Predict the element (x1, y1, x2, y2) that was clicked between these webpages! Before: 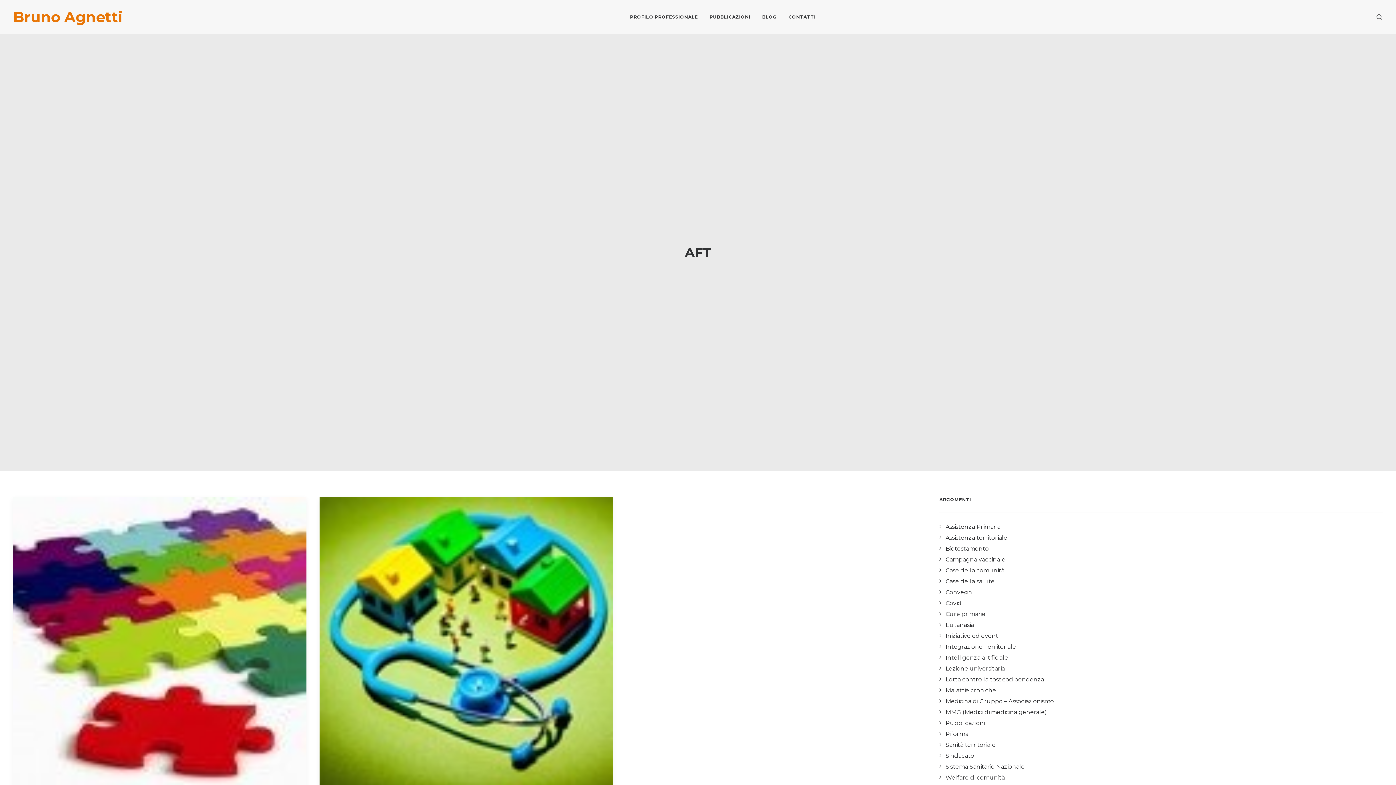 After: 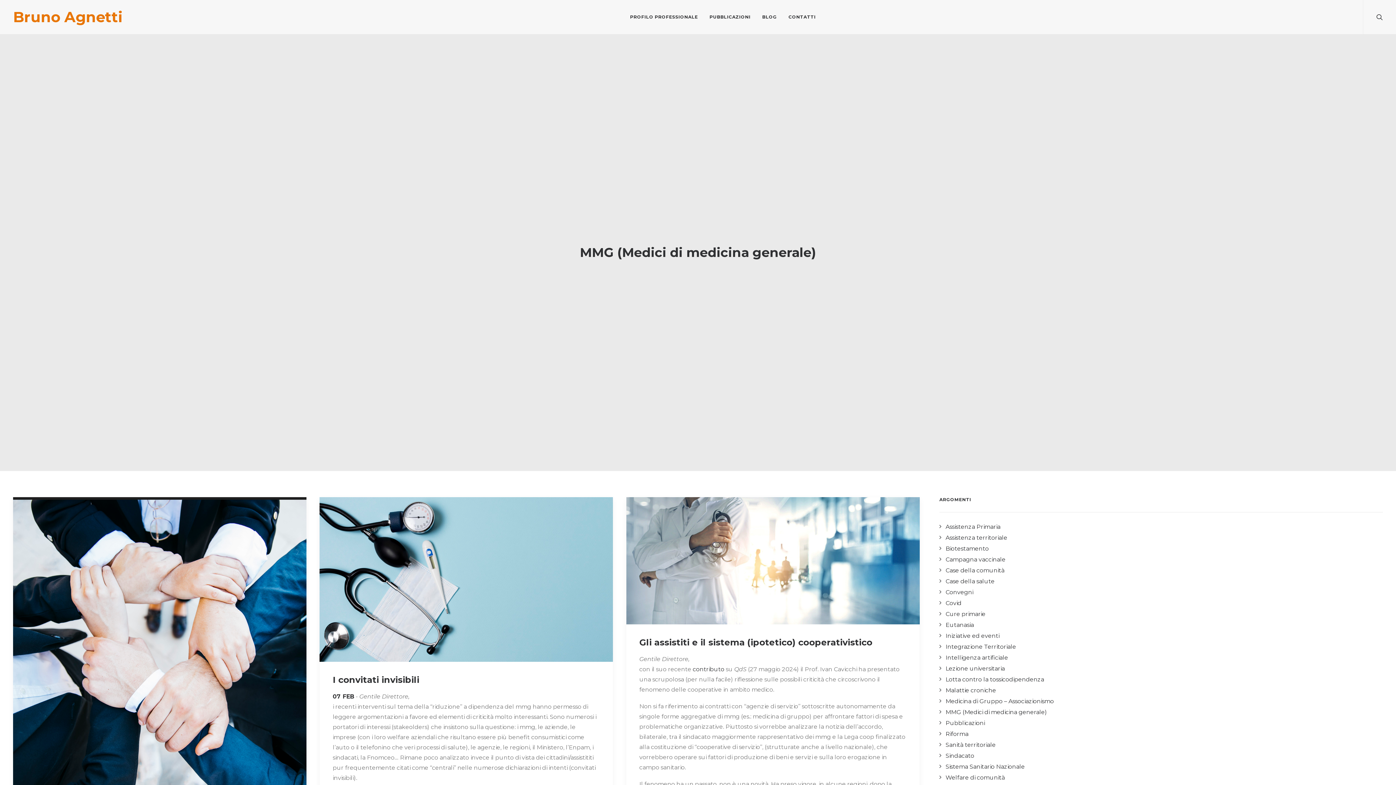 Action: label: MMG (Medici di medicina generale) bbox: (939, 709, 1047, 716)